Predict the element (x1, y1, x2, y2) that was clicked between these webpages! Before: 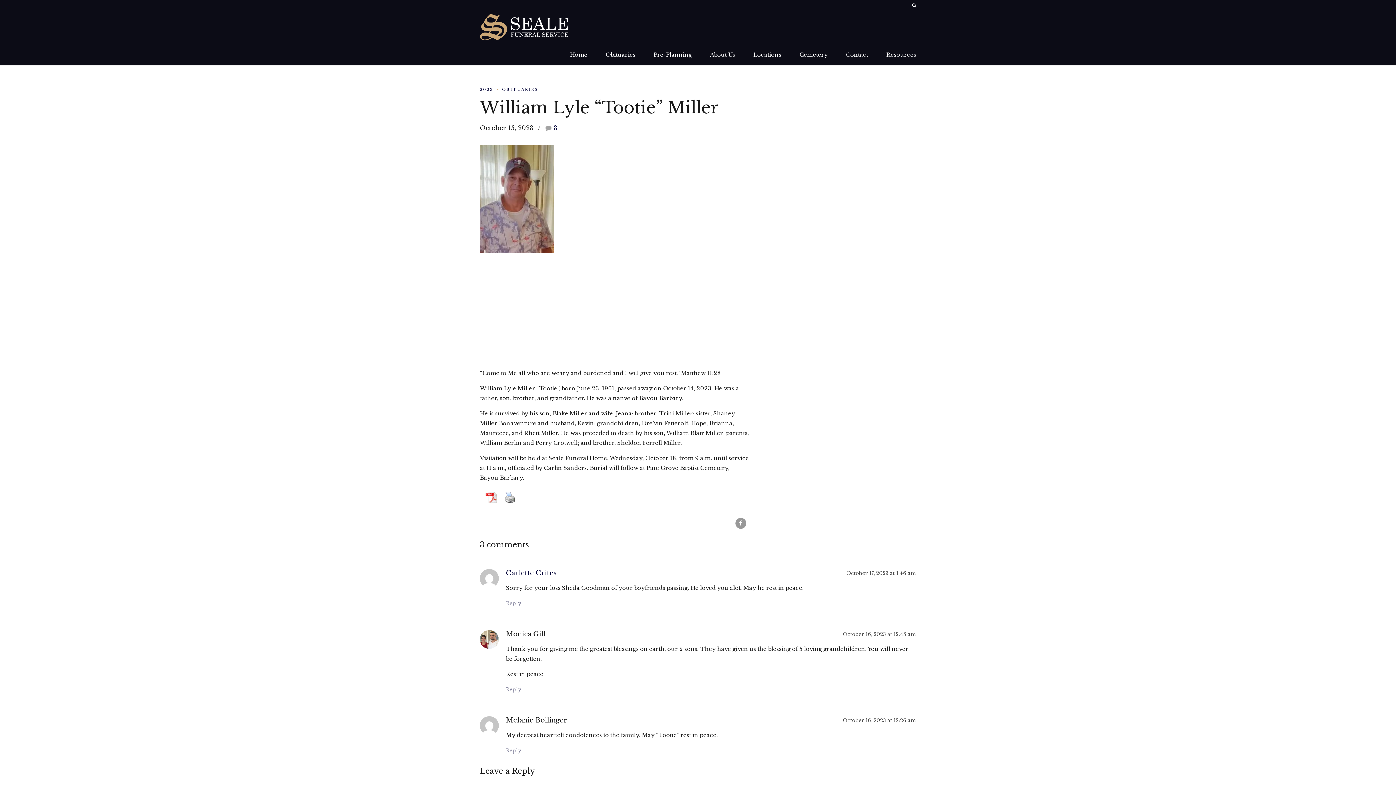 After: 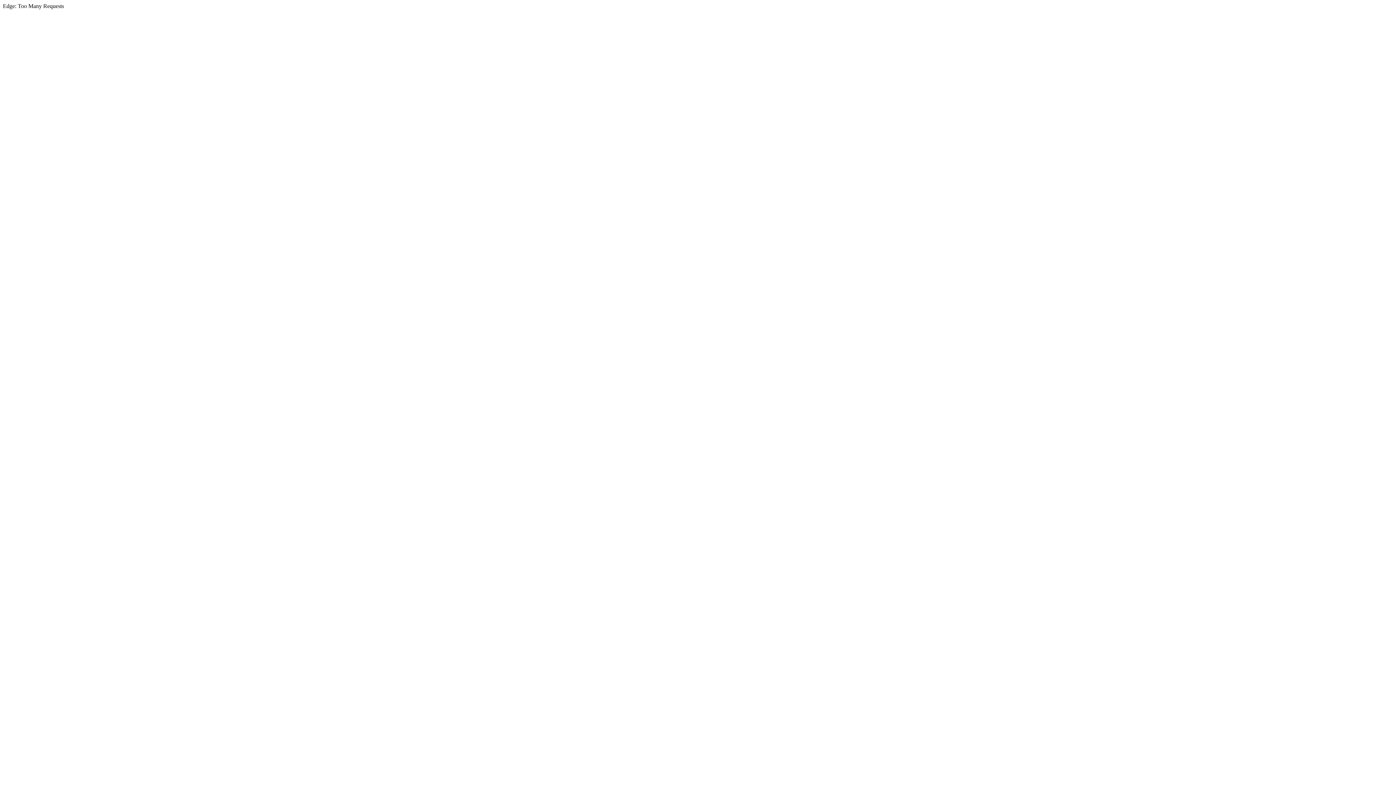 Action: bbox: (506, 569, 556, 577) label: Carlette Crites